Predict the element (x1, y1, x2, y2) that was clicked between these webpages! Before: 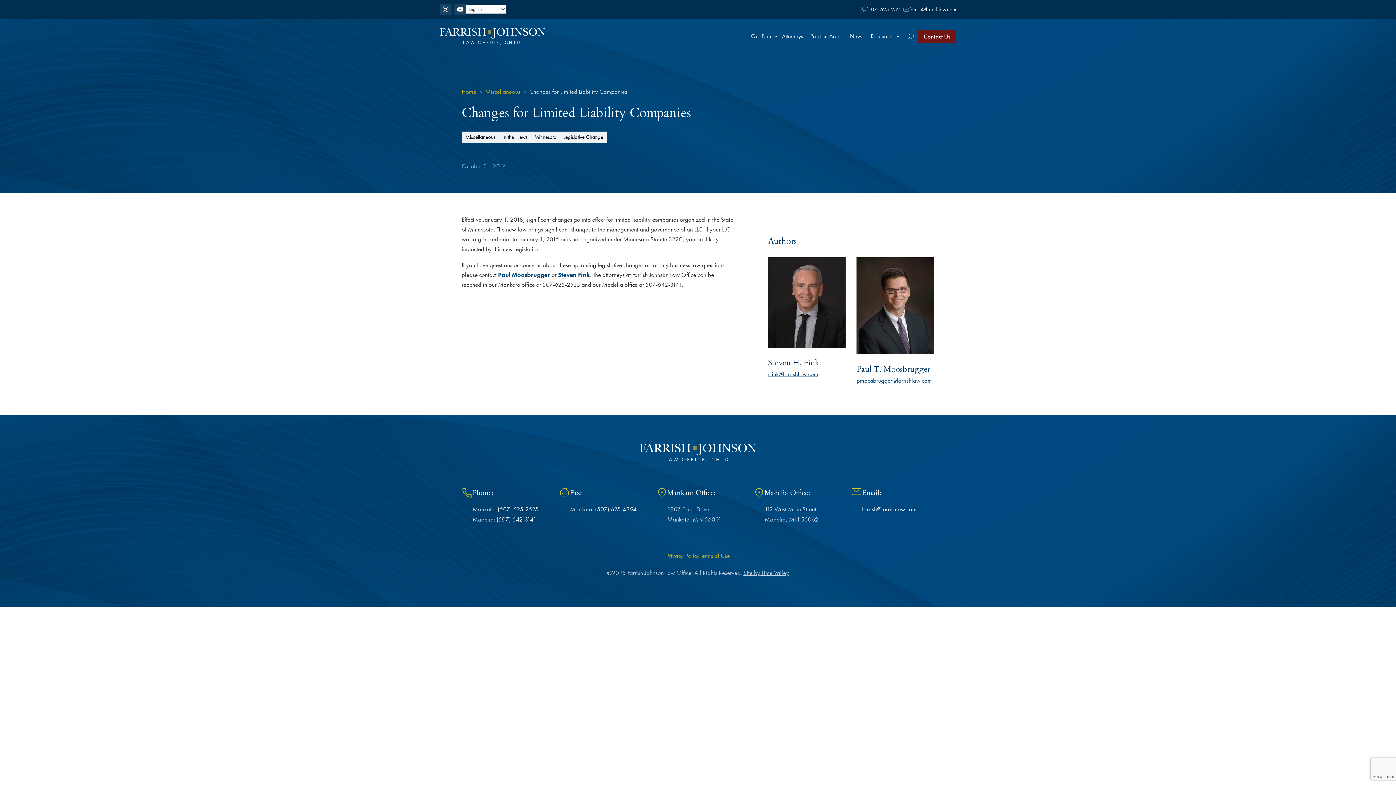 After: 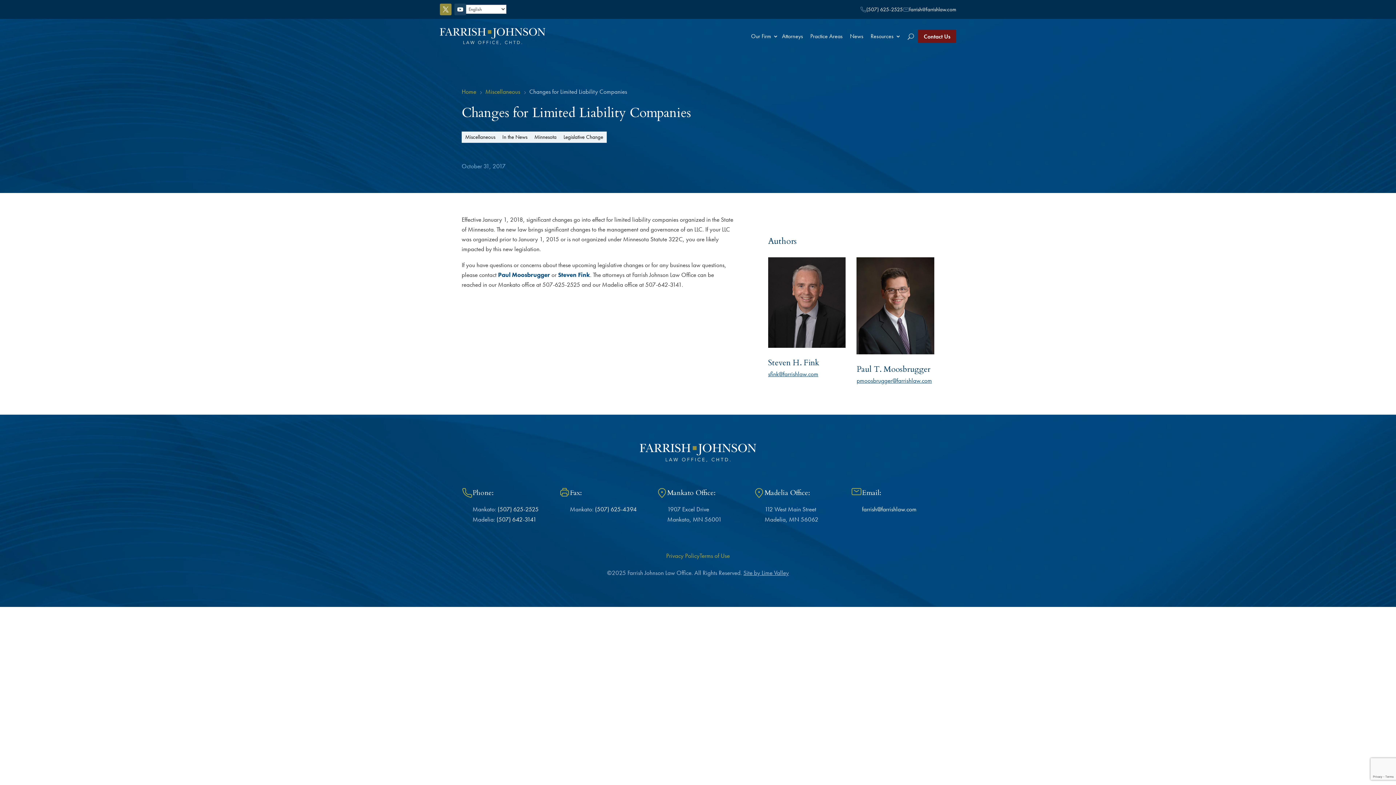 Action: bbox: (440, 3, 451, 15)